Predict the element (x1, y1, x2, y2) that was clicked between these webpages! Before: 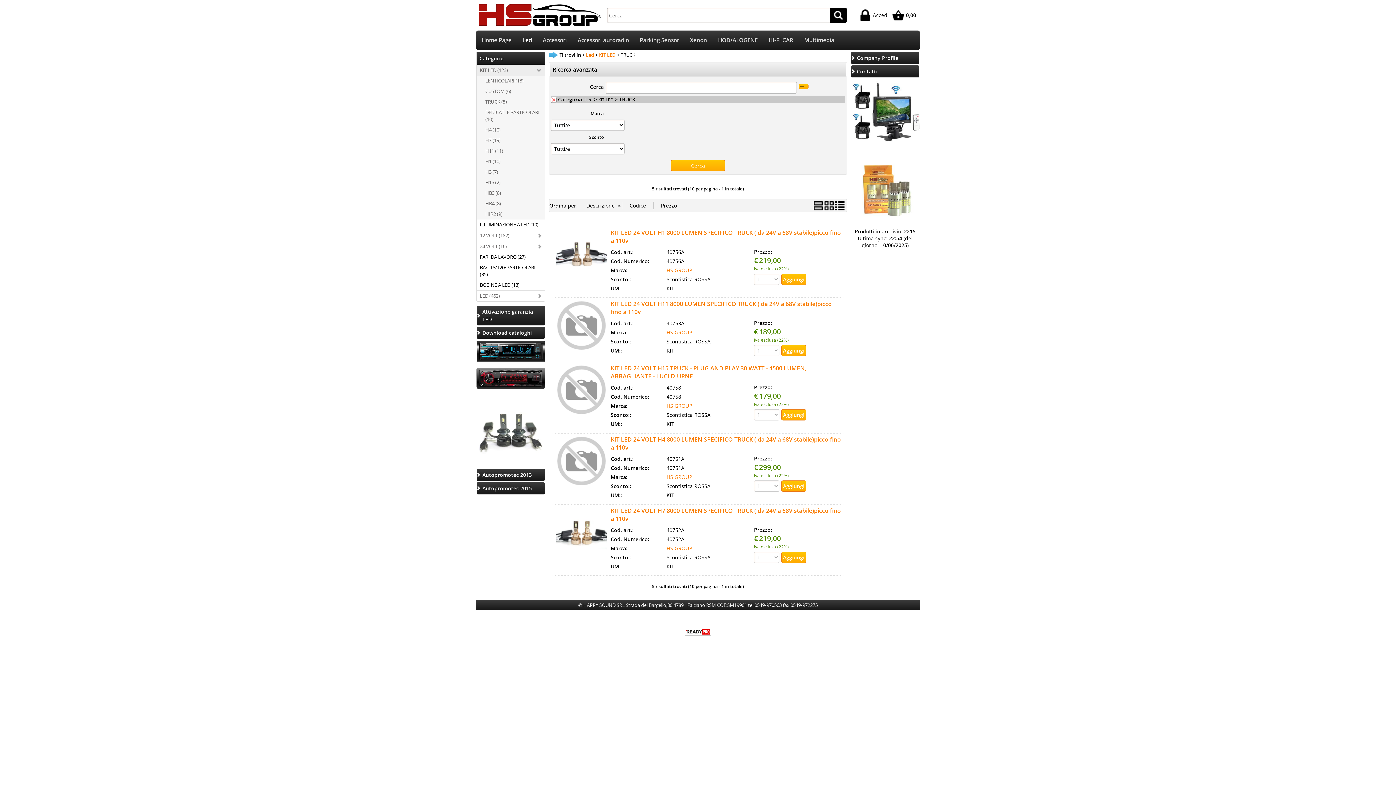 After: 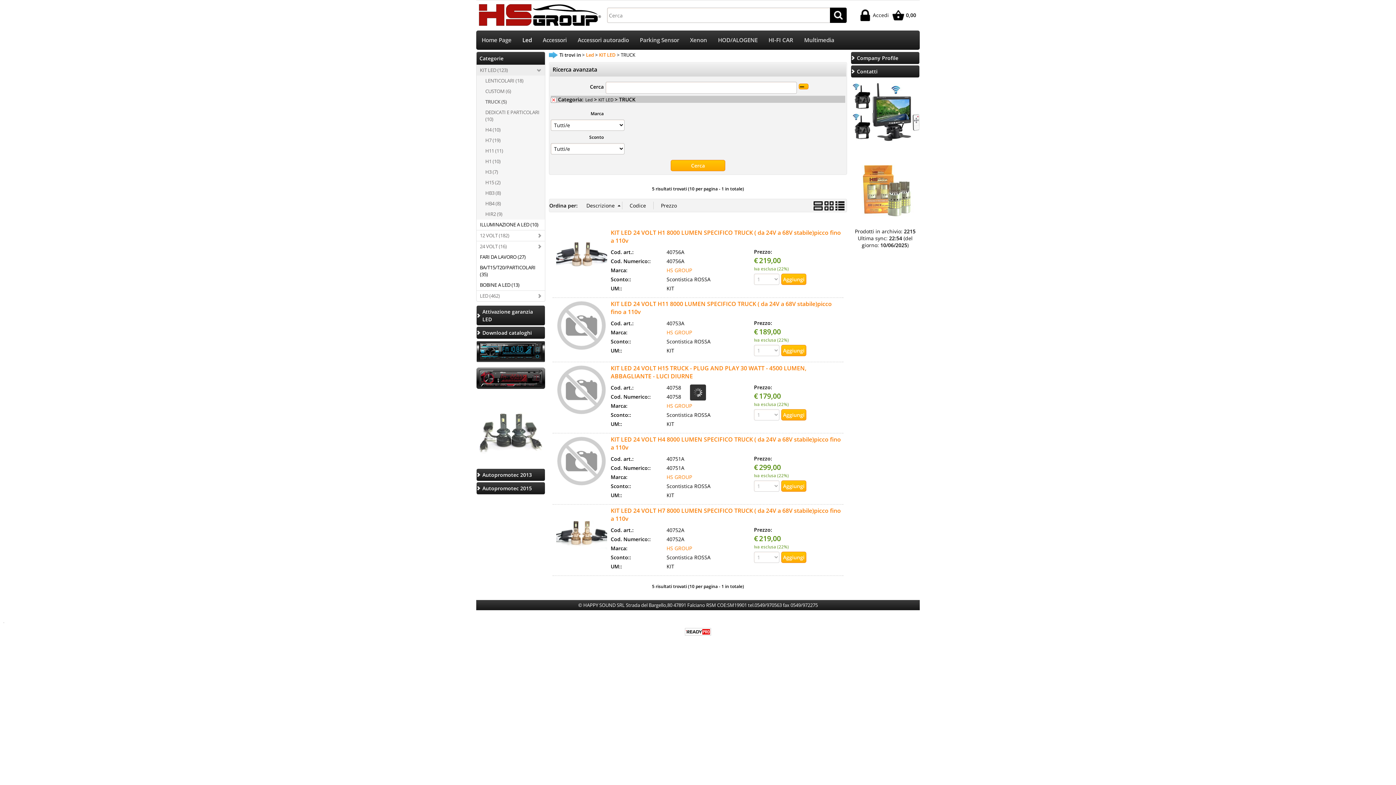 Action: bbox: (835, 201, 844, 210)